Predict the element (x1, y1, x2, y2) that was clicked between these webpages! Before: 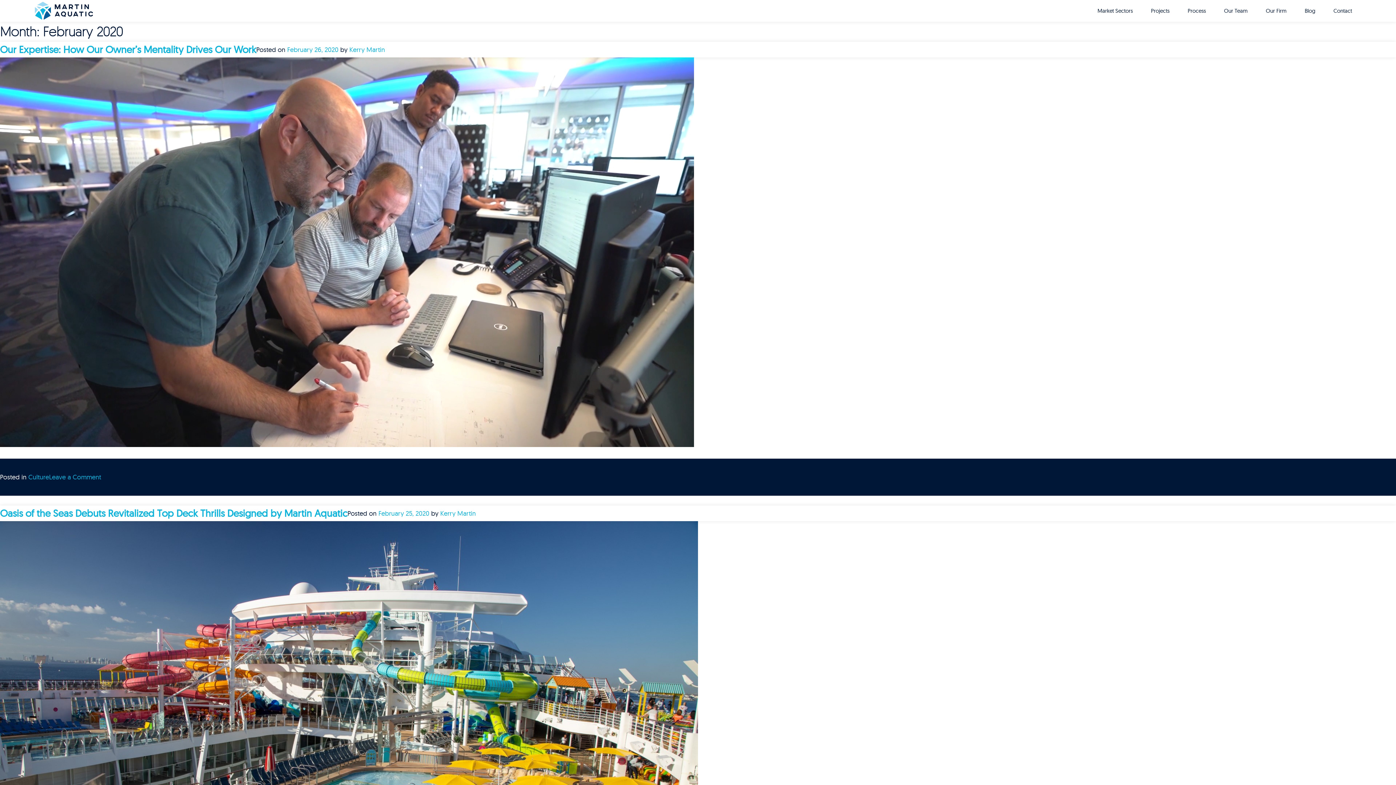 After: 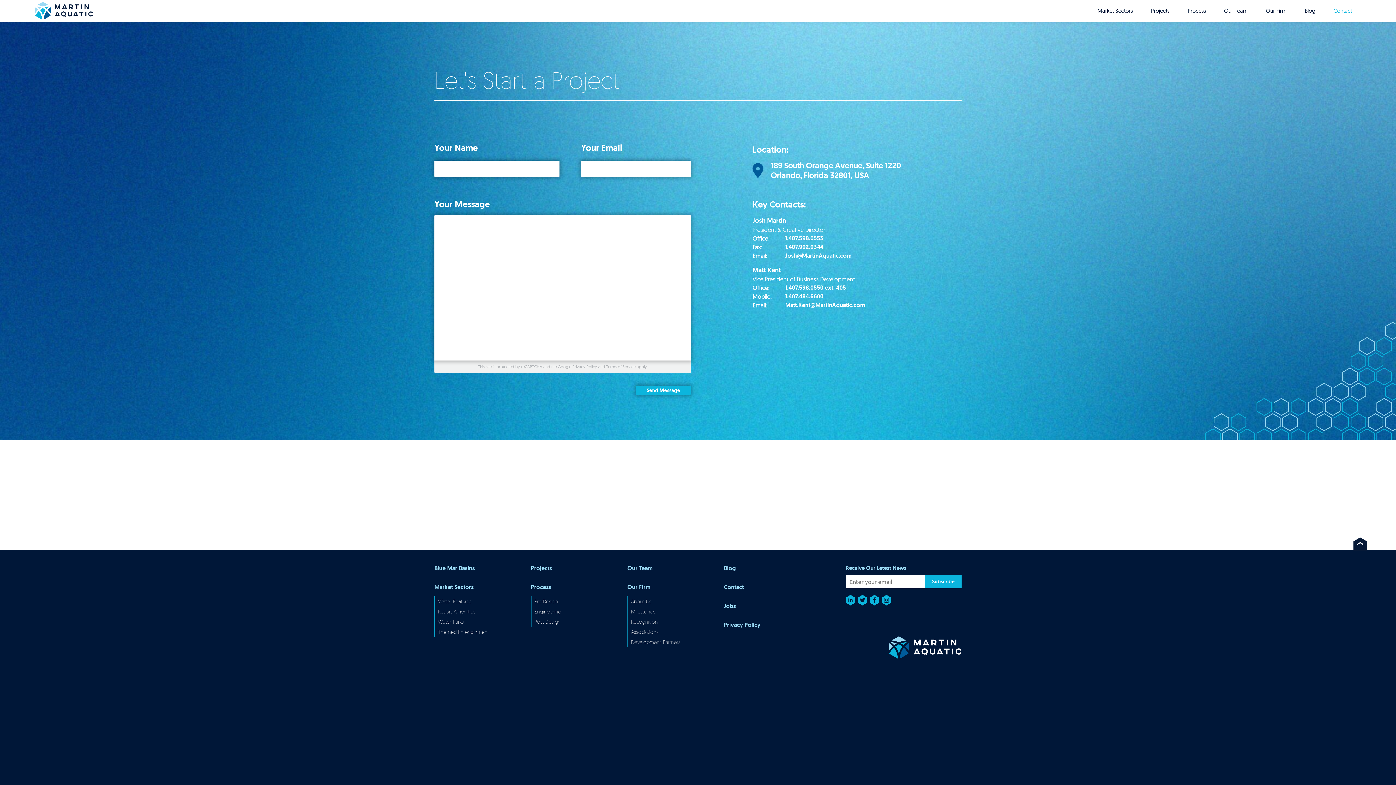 Action: label: Contact bbox: (1333, 6, 1352, 15)